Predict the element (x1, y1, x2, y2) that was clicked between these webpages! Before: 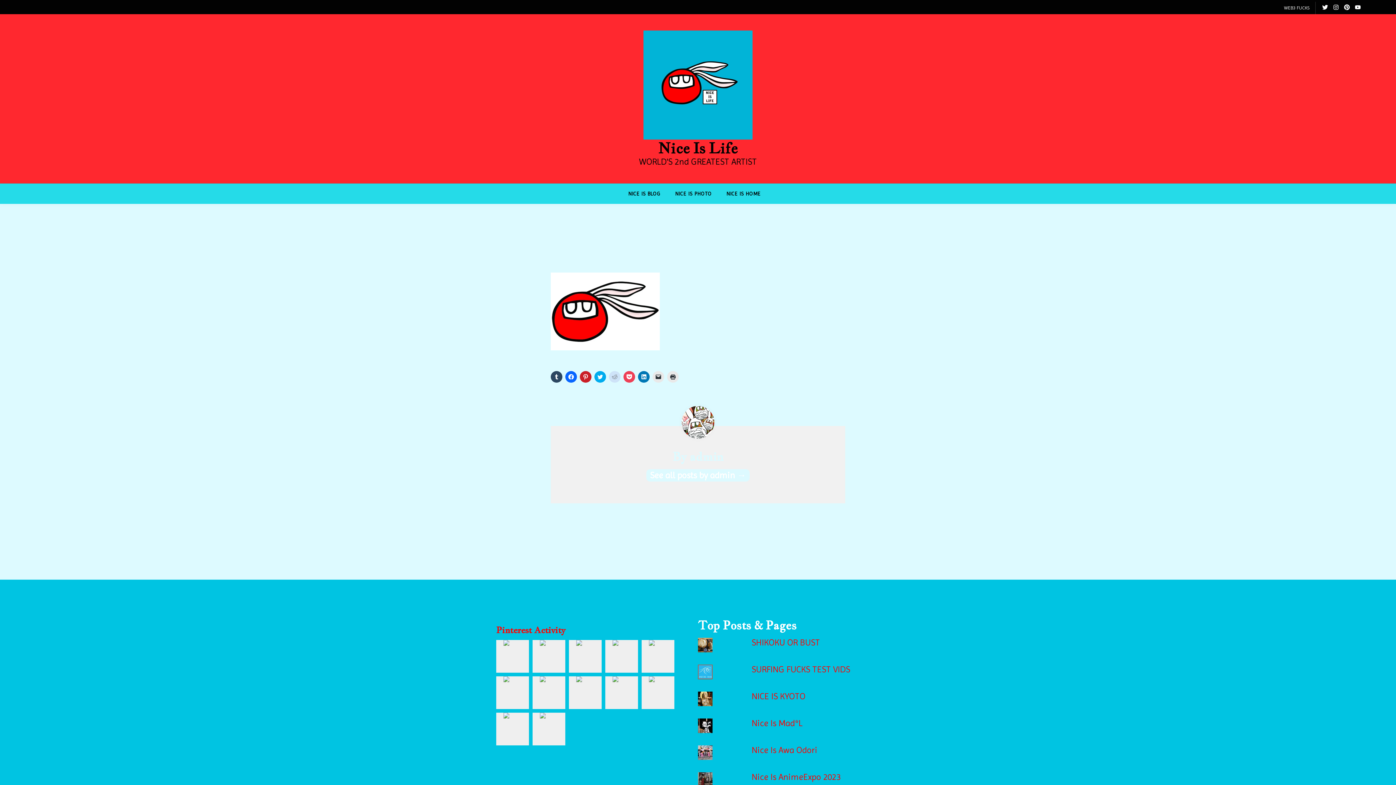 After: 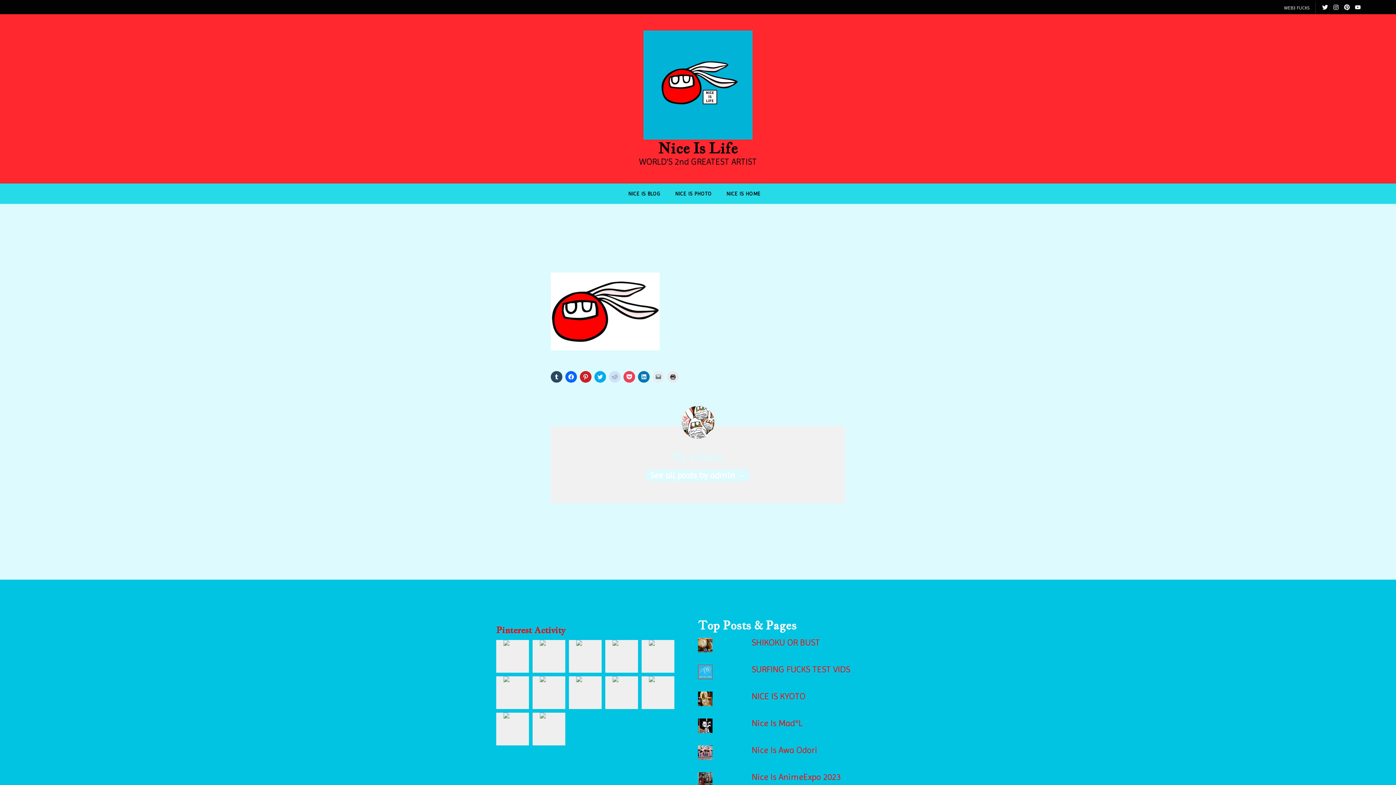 Action: bbox: (652, 371, 664, 383) label: Click to email a link to a friend (Opens in new window)